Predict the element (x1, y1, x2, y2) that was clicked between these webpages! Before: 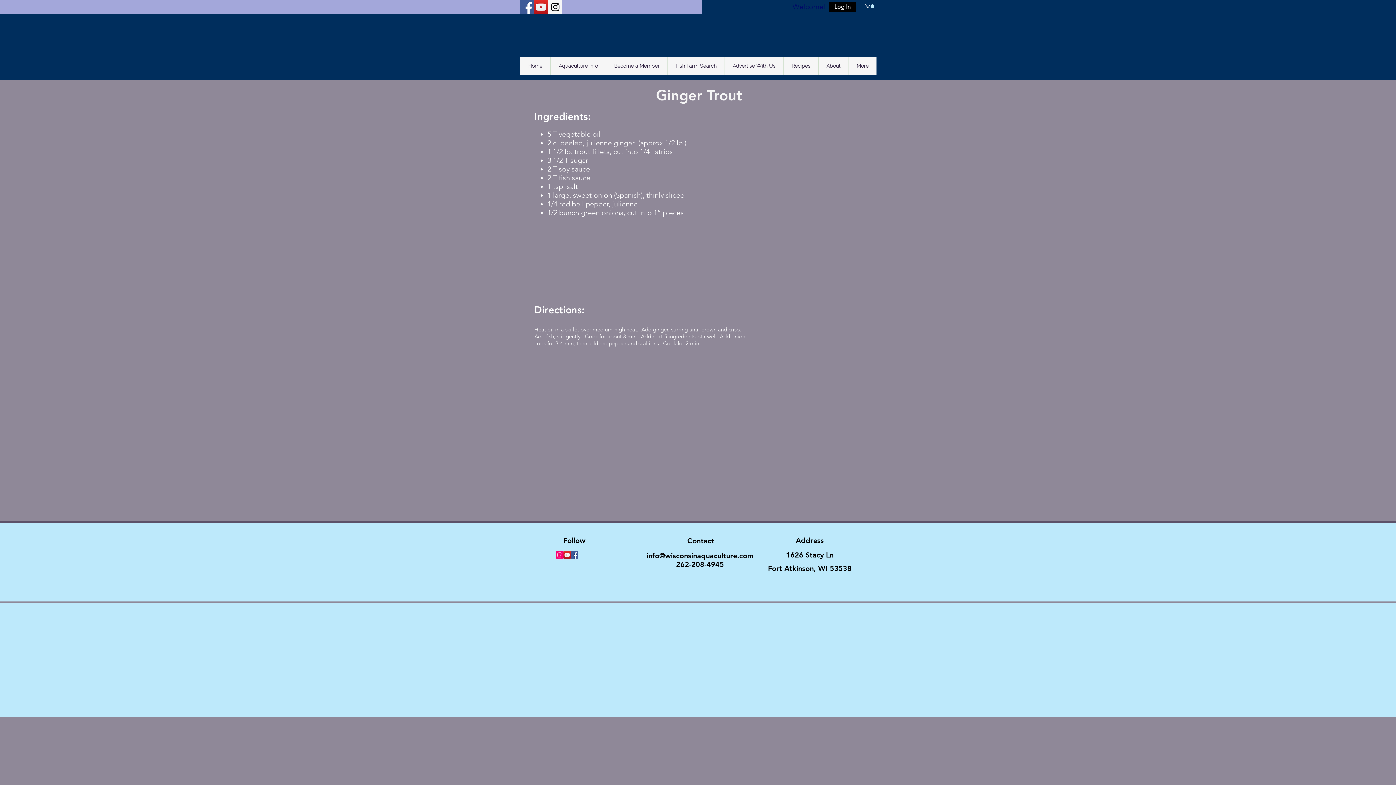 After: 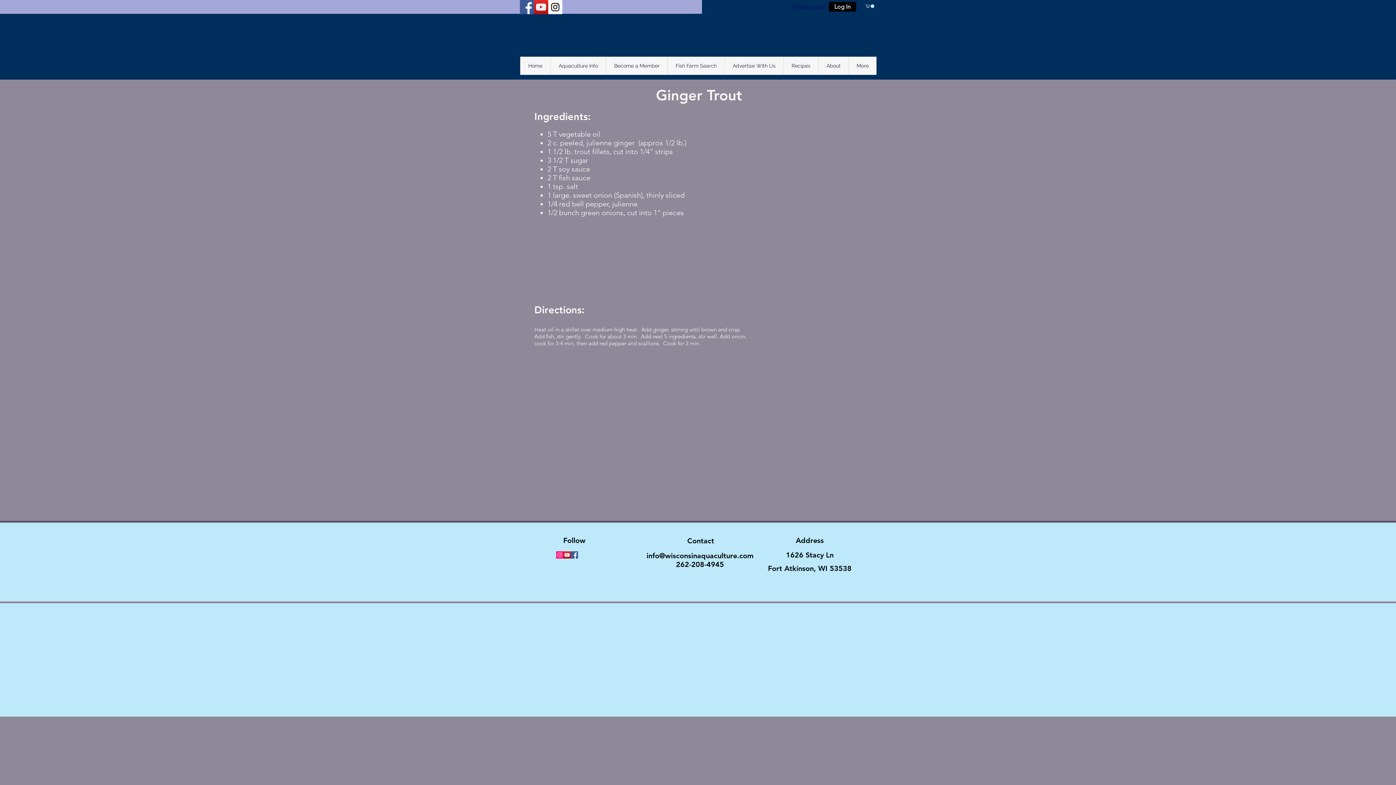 Action: bbox: (550, 56, 606, 74) label: Aquaculture Info